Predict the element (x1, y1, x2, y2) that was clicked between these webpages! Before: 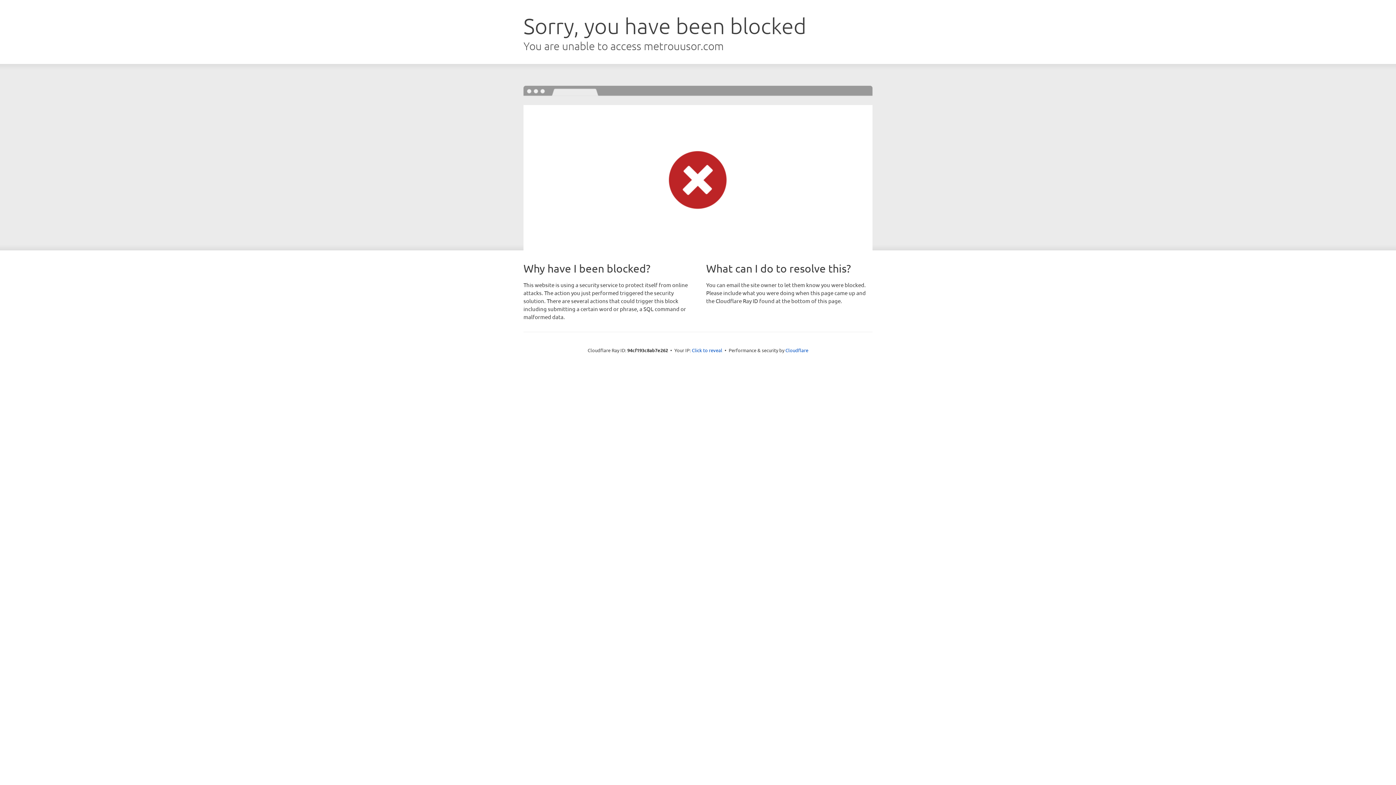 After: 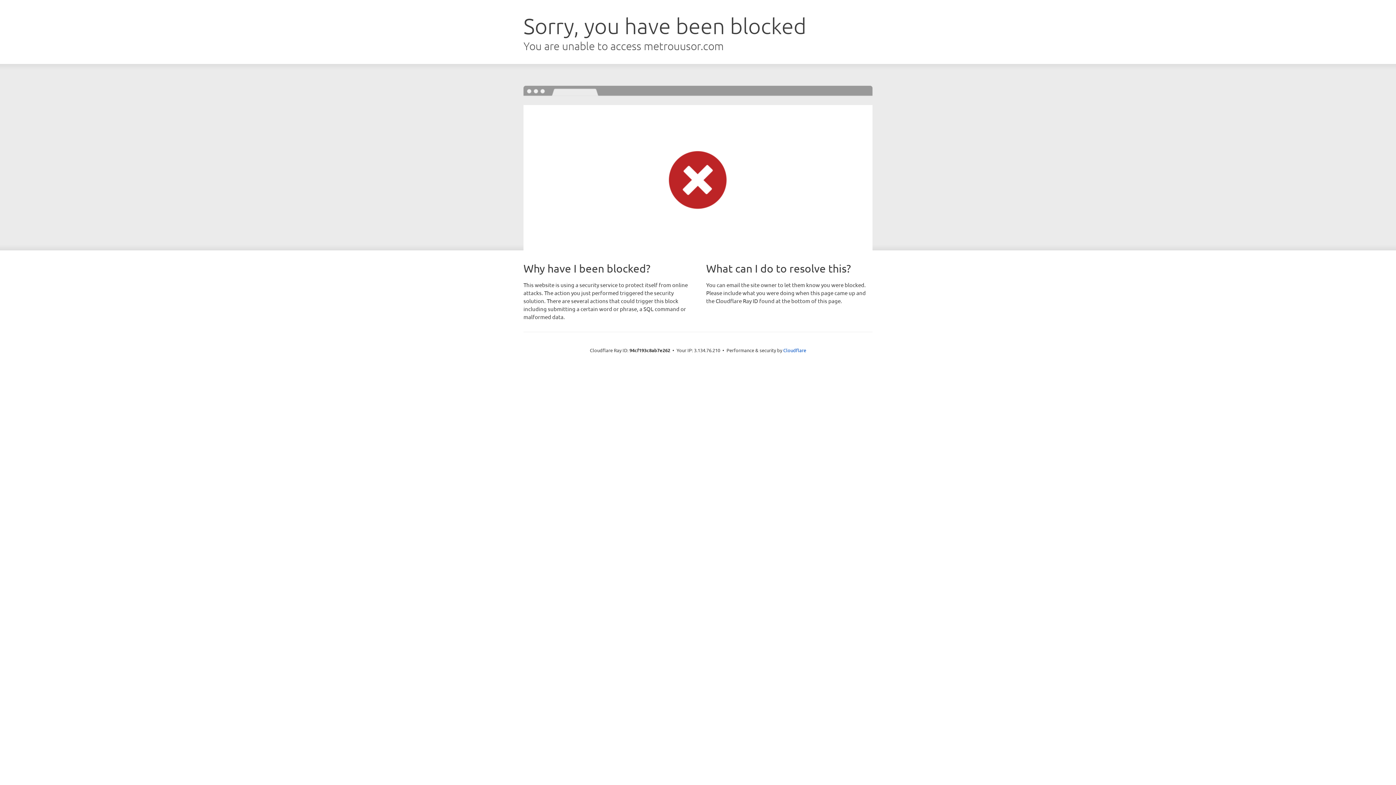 Action: label: Click to reveal bbox: (692, 346, 722, 353)